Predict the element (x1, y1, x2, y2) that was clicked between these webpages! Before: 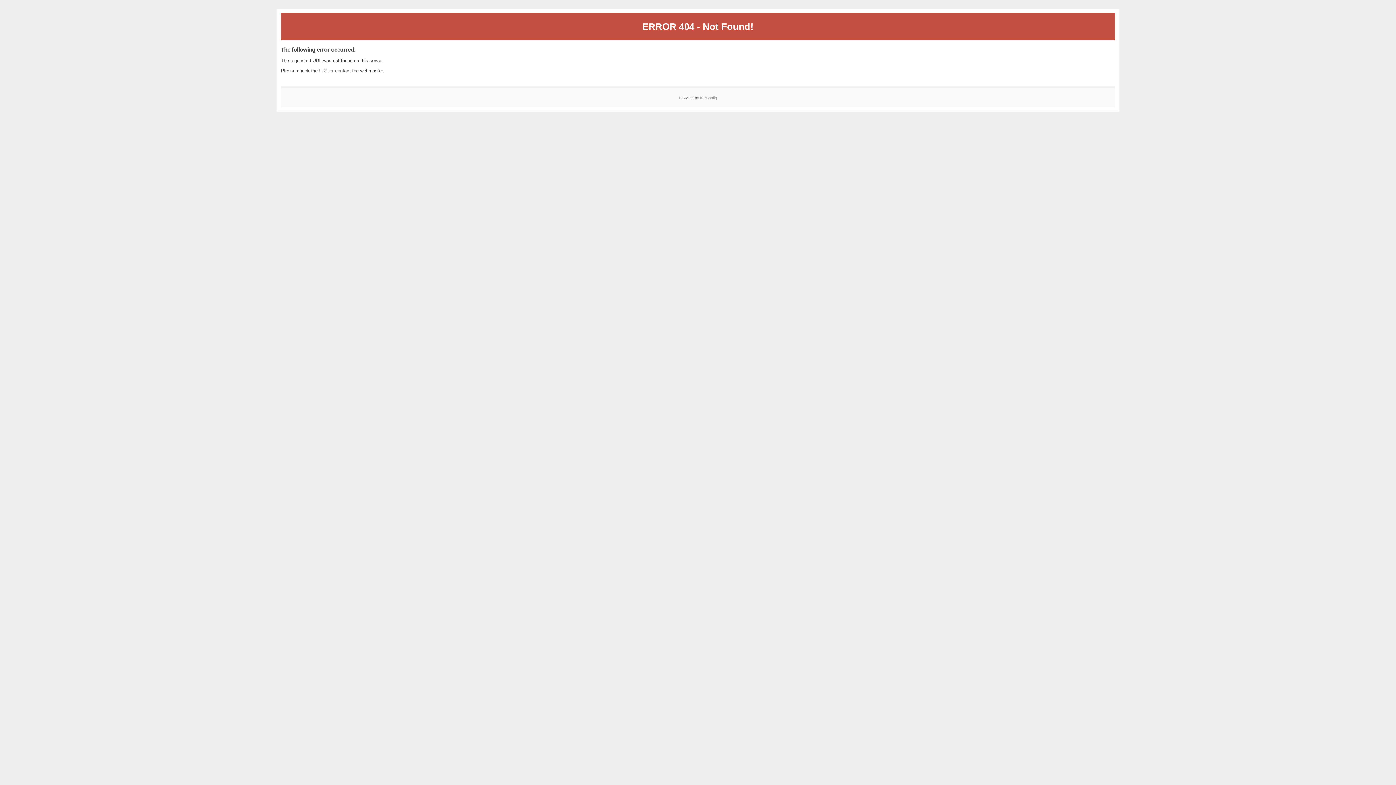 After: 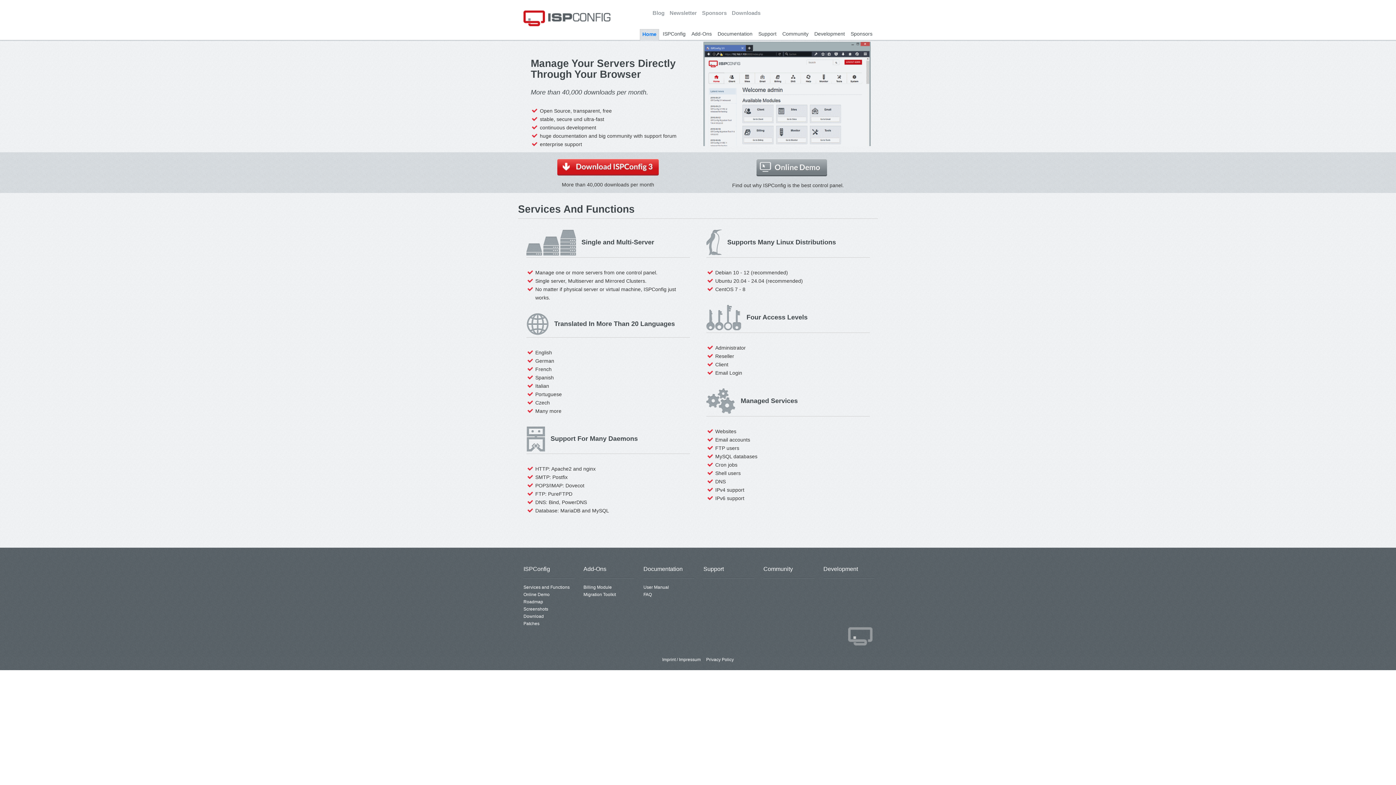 Action: label: ISPConfig bbox: (700, 95, 717, 99)